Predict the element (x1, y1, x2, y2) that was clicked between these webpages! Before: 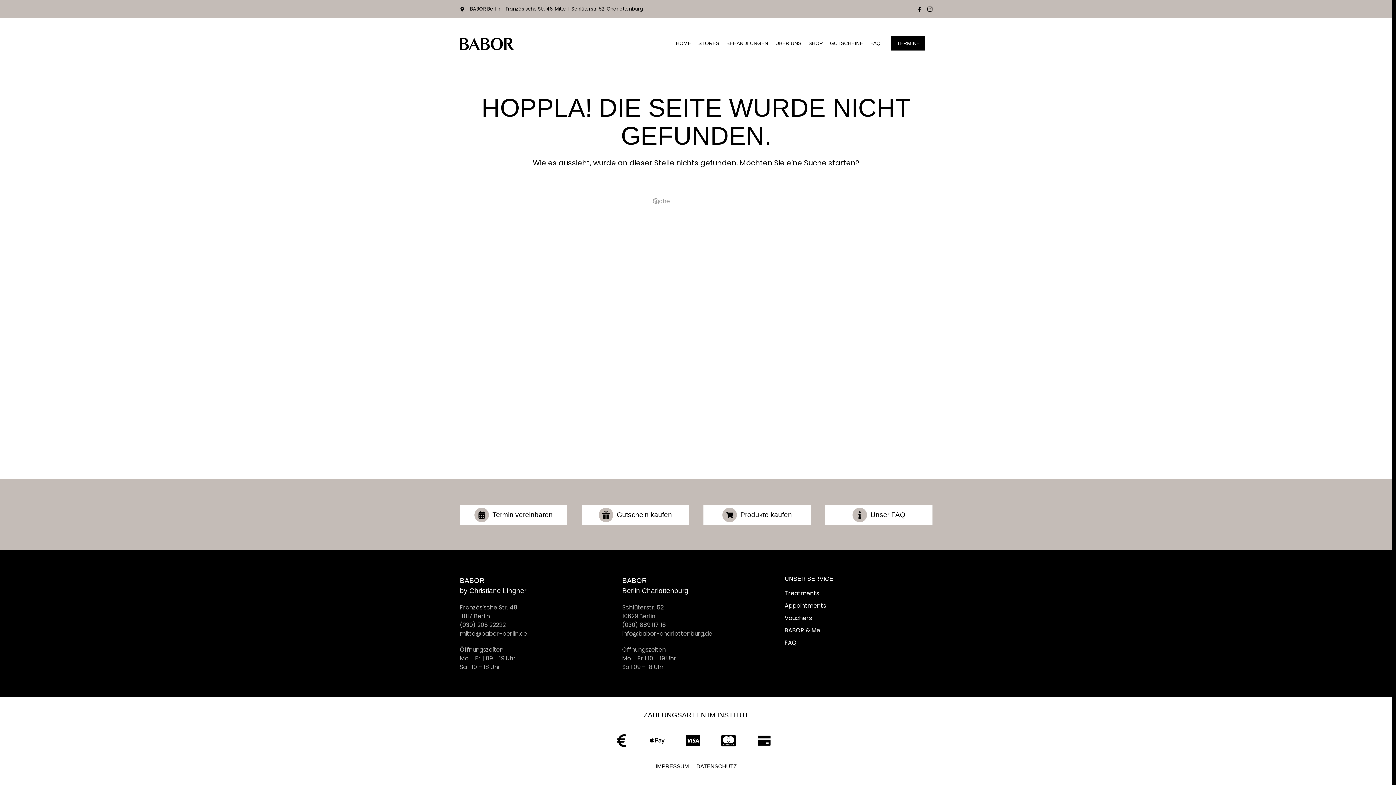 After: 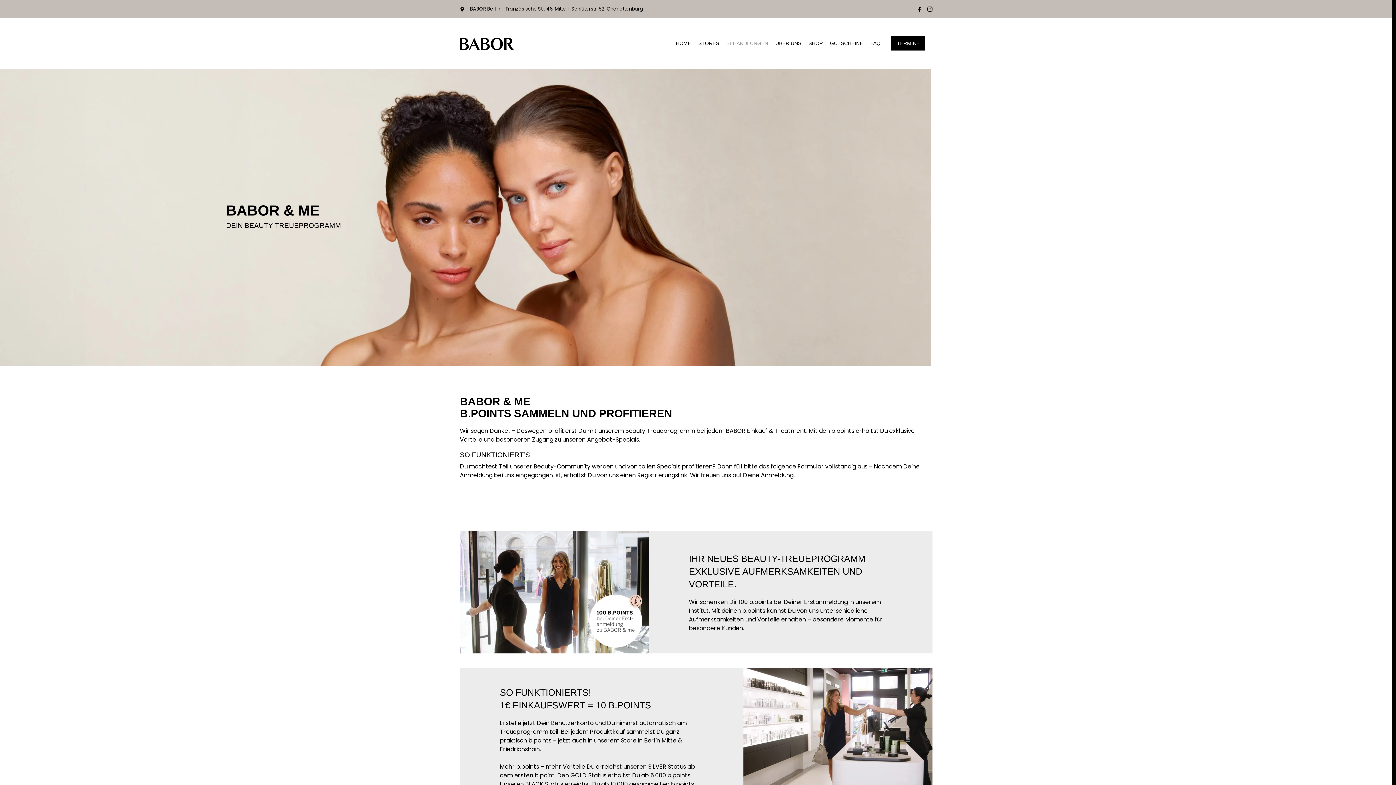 Action: bbox: (784, 626, 820, 634) label: BABOR & Me